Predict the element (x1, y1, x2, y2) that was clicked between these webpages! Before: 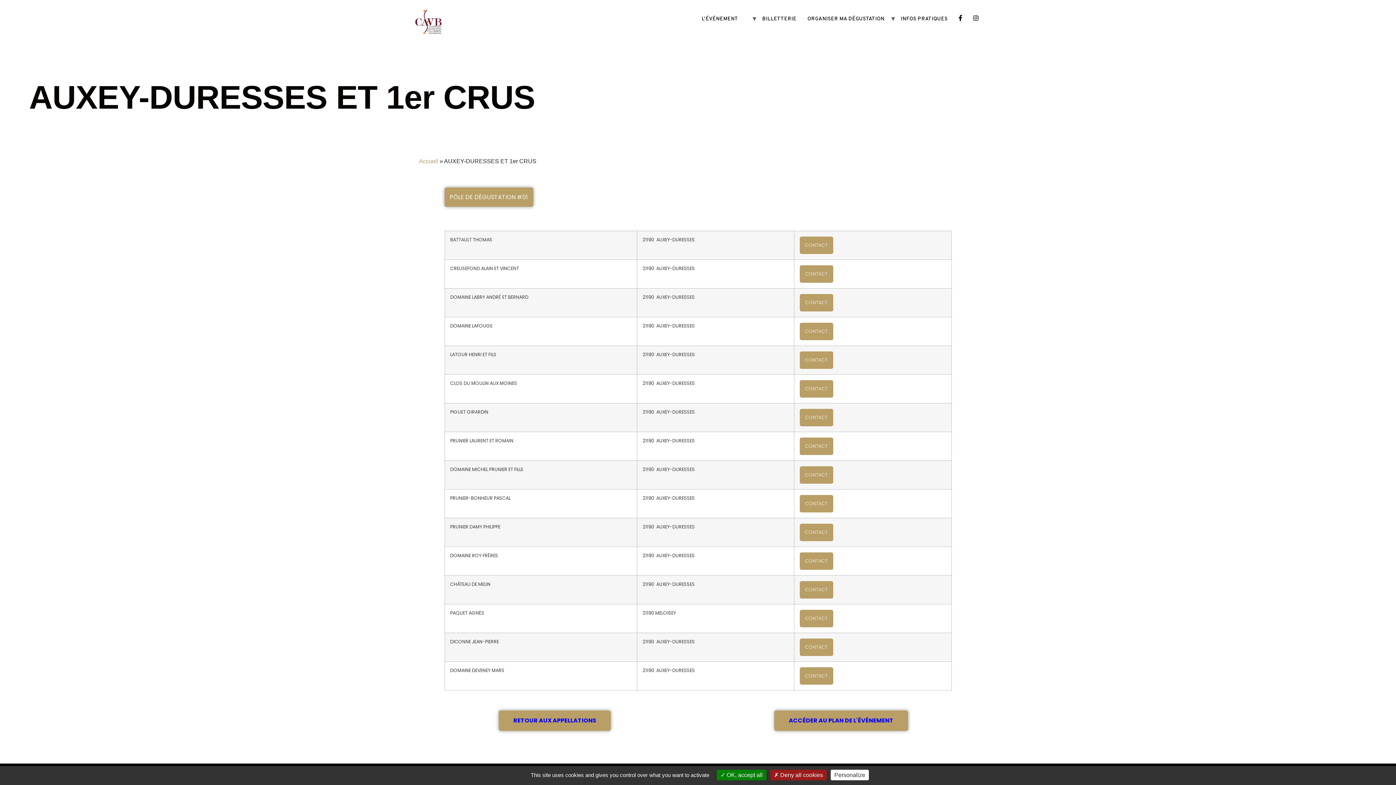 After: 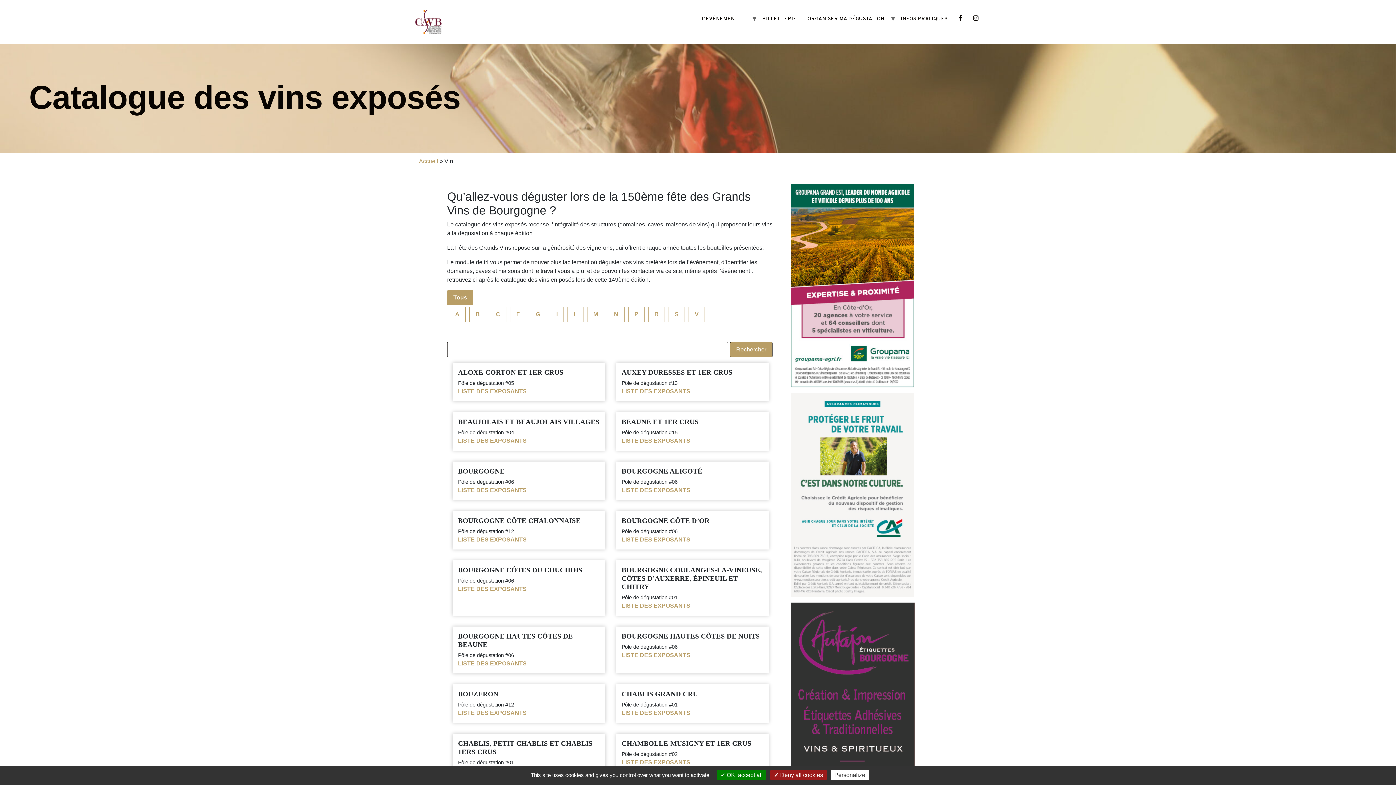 Action: bbox: (499, 710, 611, 731) label: RETOUR AUX APPELLATIONS